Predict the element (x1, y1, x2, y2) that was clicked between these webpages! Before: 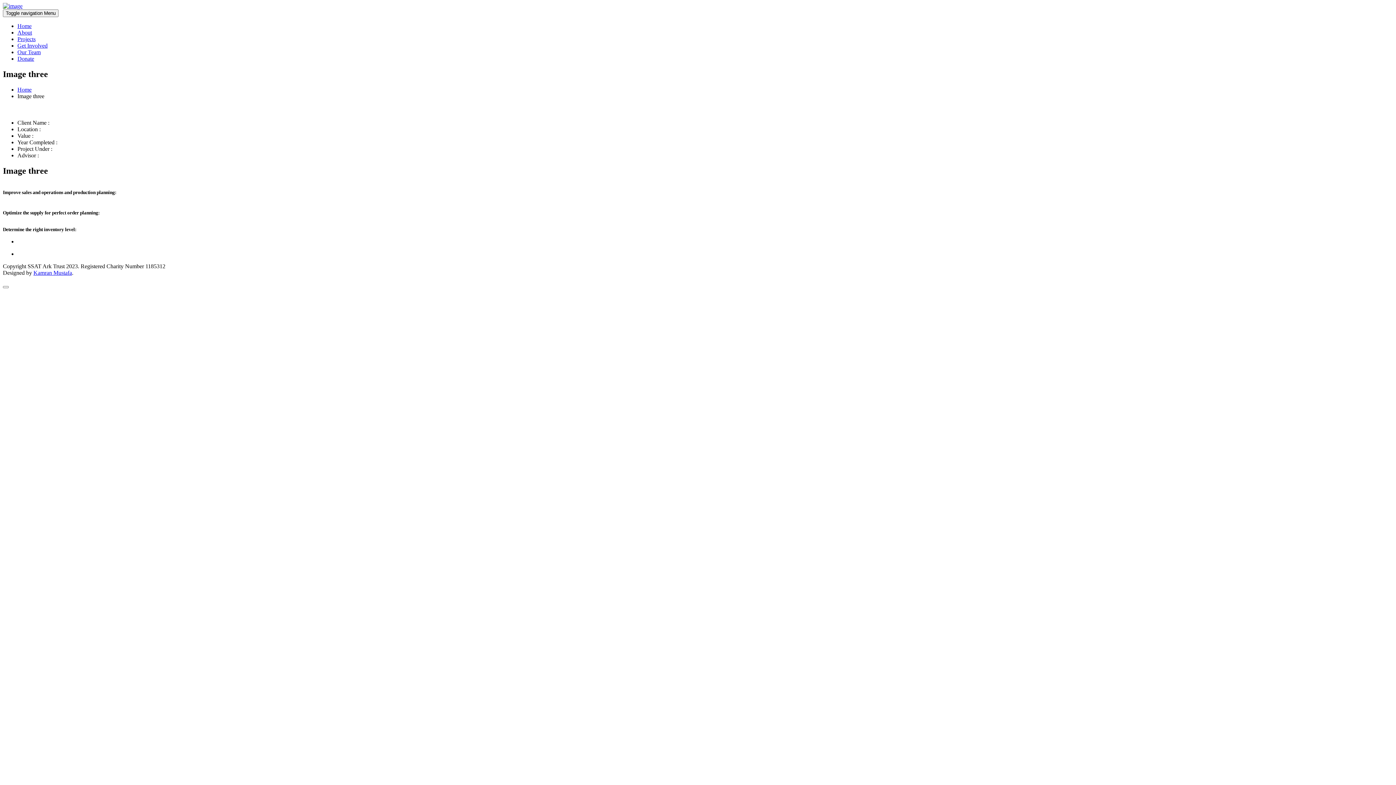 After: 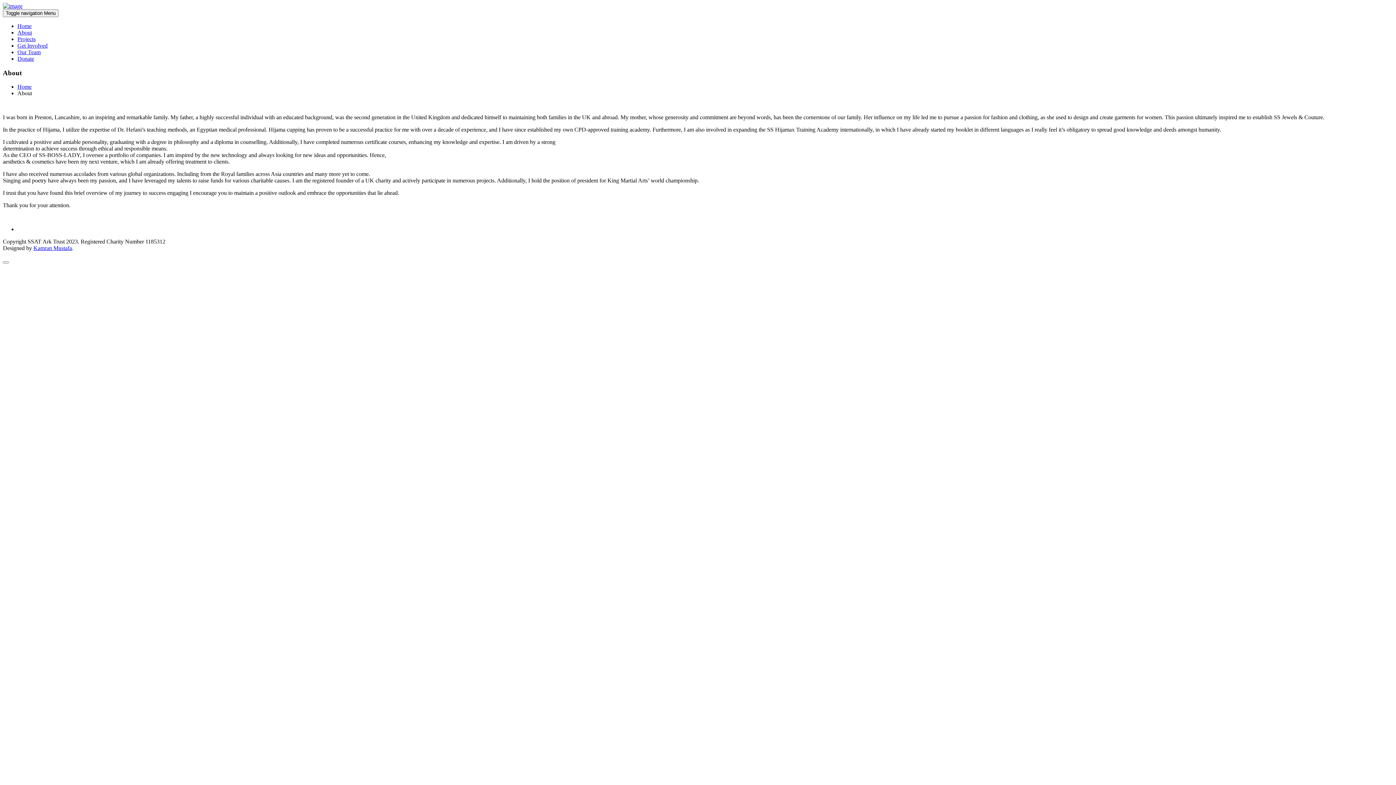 Action: label: About bbox: (17, 29, 32, 35)